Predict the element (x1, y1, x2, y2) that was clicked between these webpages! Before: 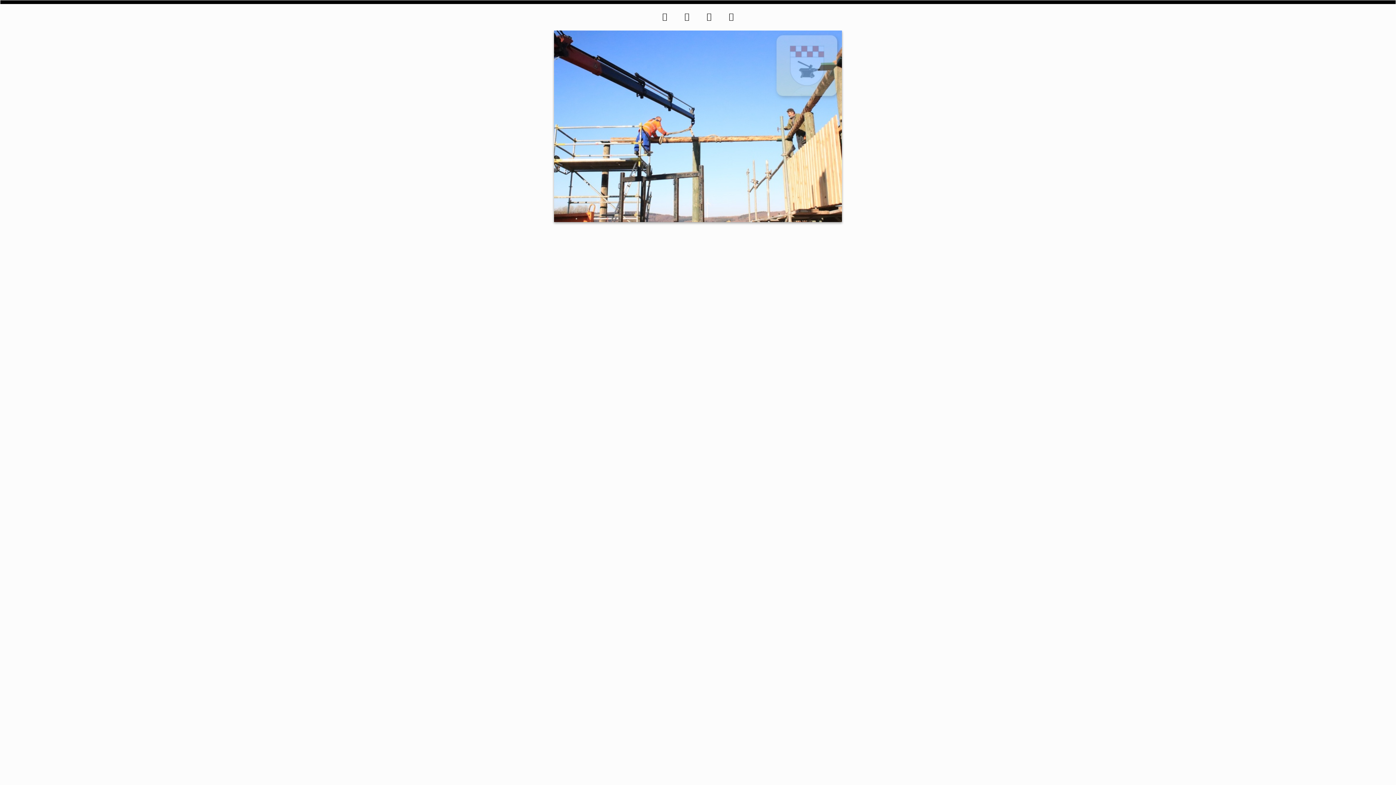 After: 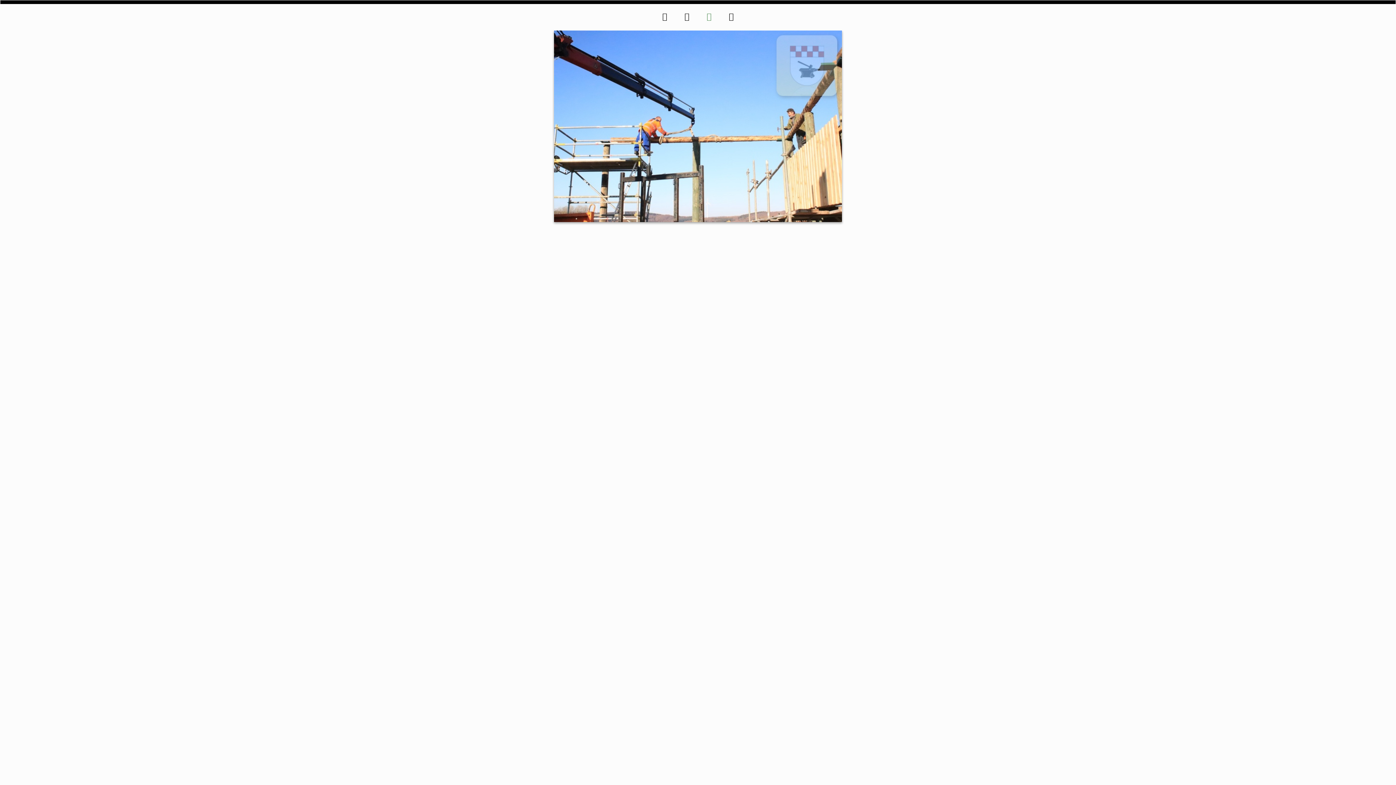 Action: bbox: (698, 10, 720, 21)